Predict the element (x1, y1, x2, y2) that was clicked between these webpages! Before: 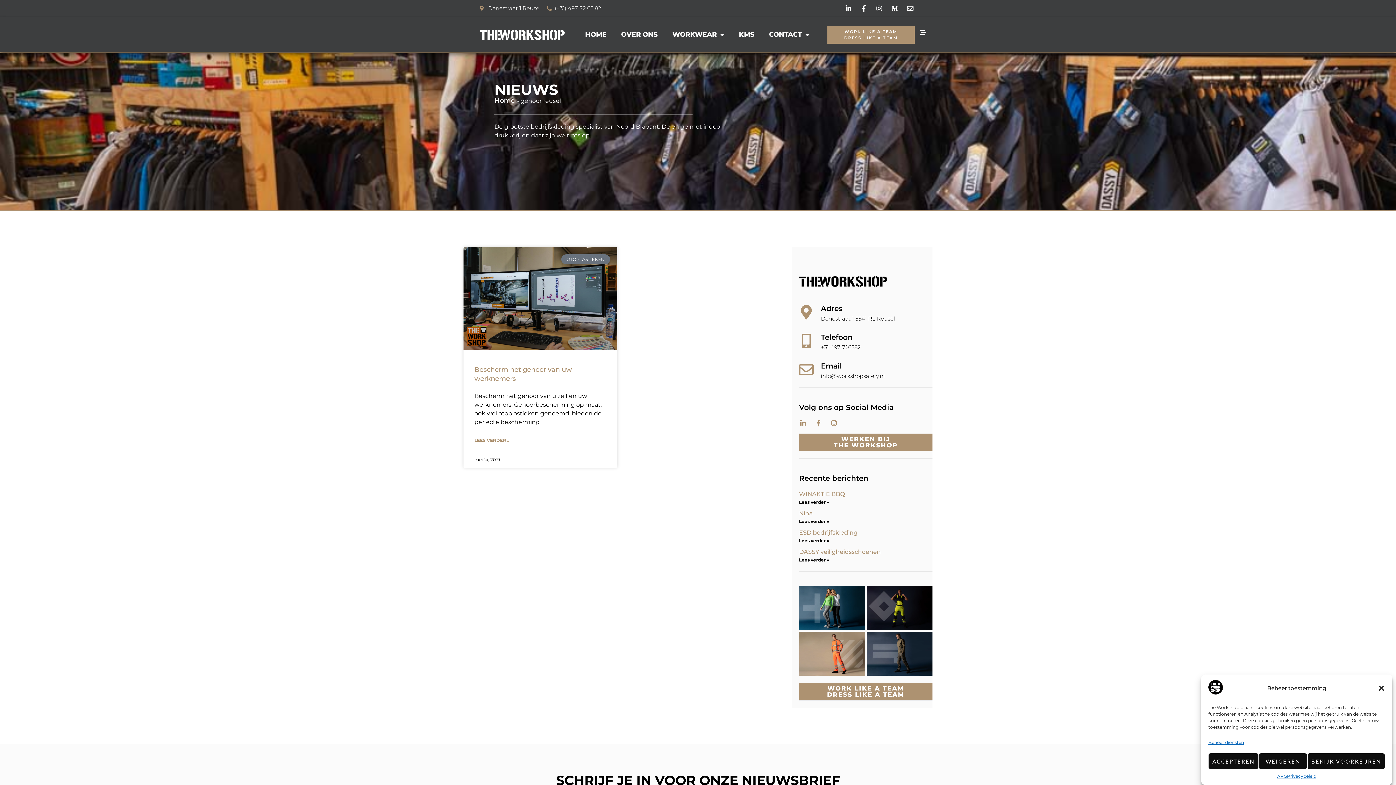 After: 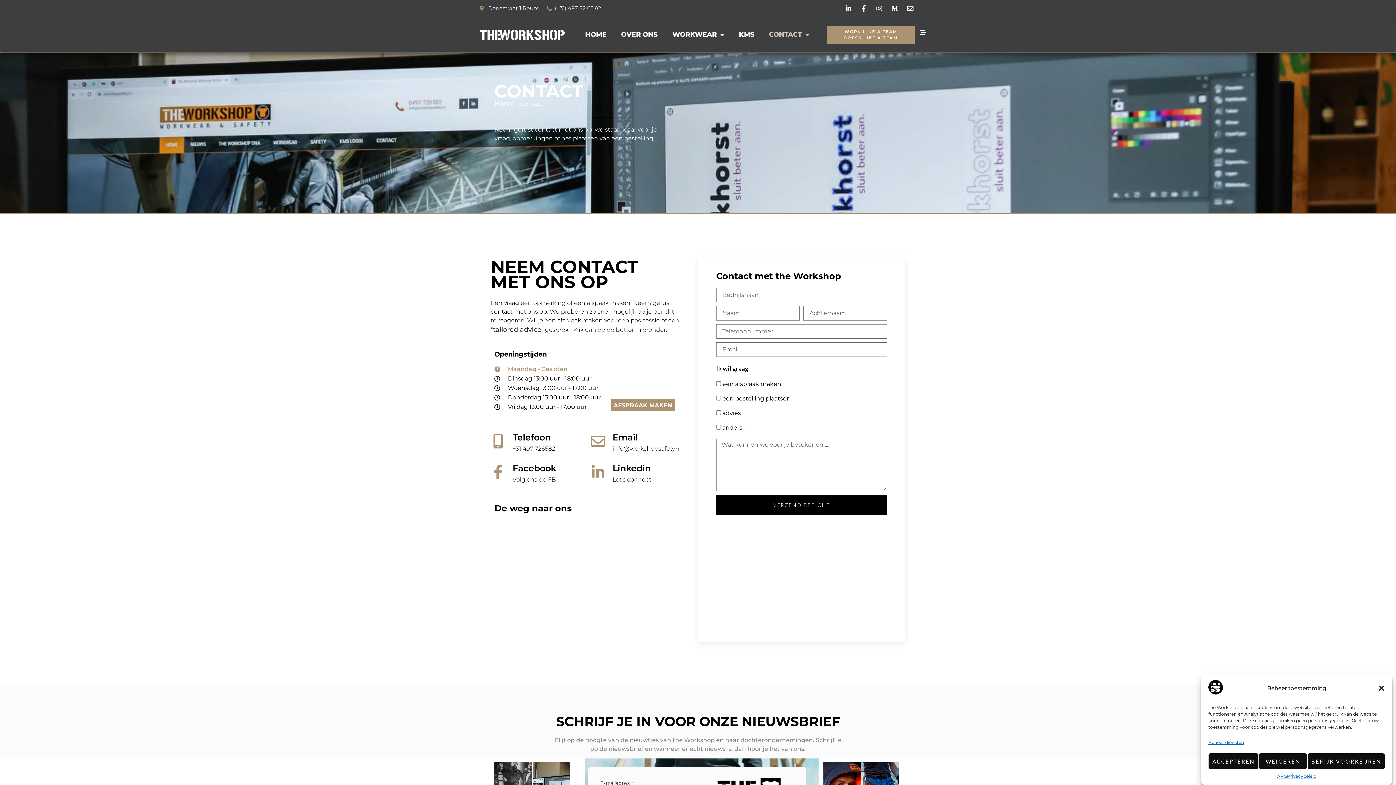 Action: bbox: (906, 5, 916, 11)